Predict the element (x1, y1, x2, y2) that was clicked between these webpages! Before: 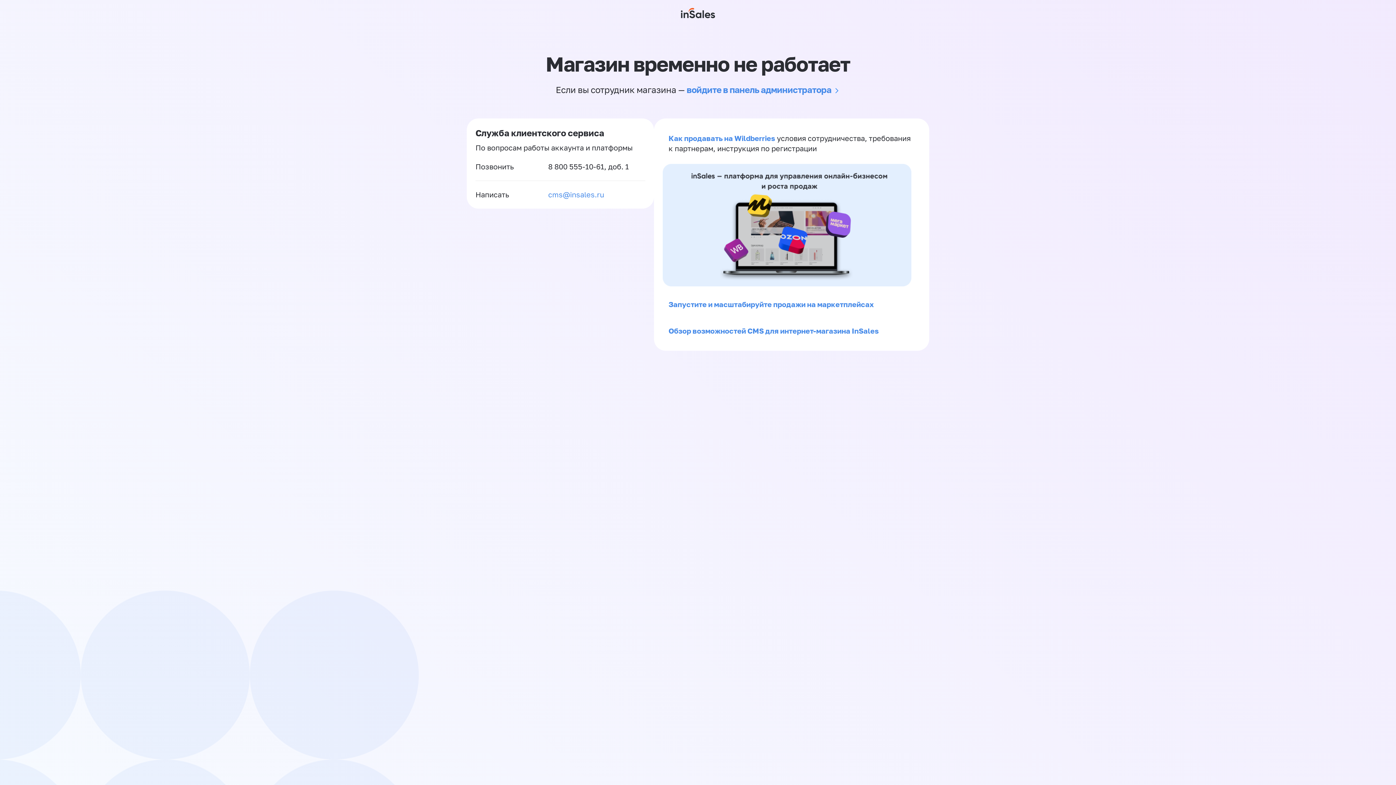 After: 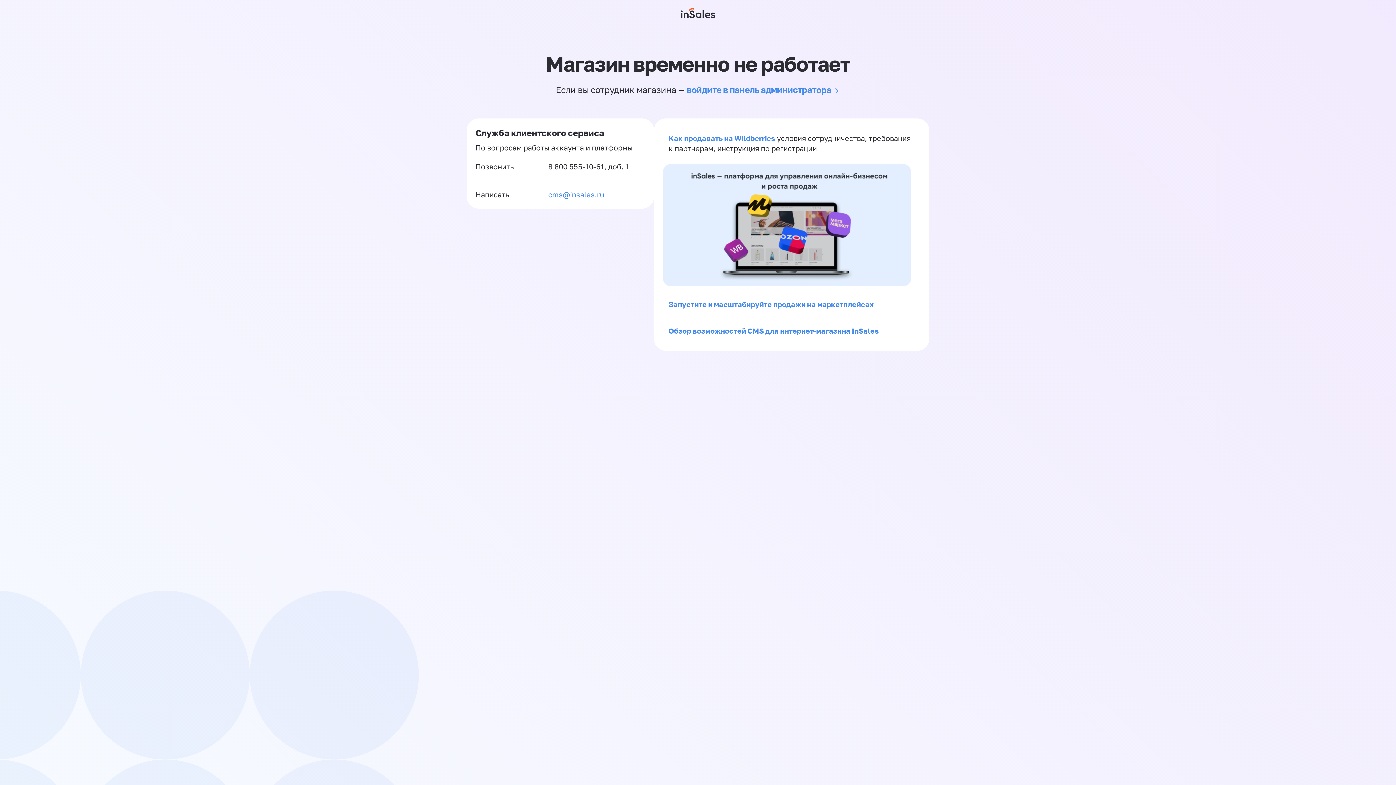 Action: label: cms@insales.ru bbox: (548, 189, 604, 200)